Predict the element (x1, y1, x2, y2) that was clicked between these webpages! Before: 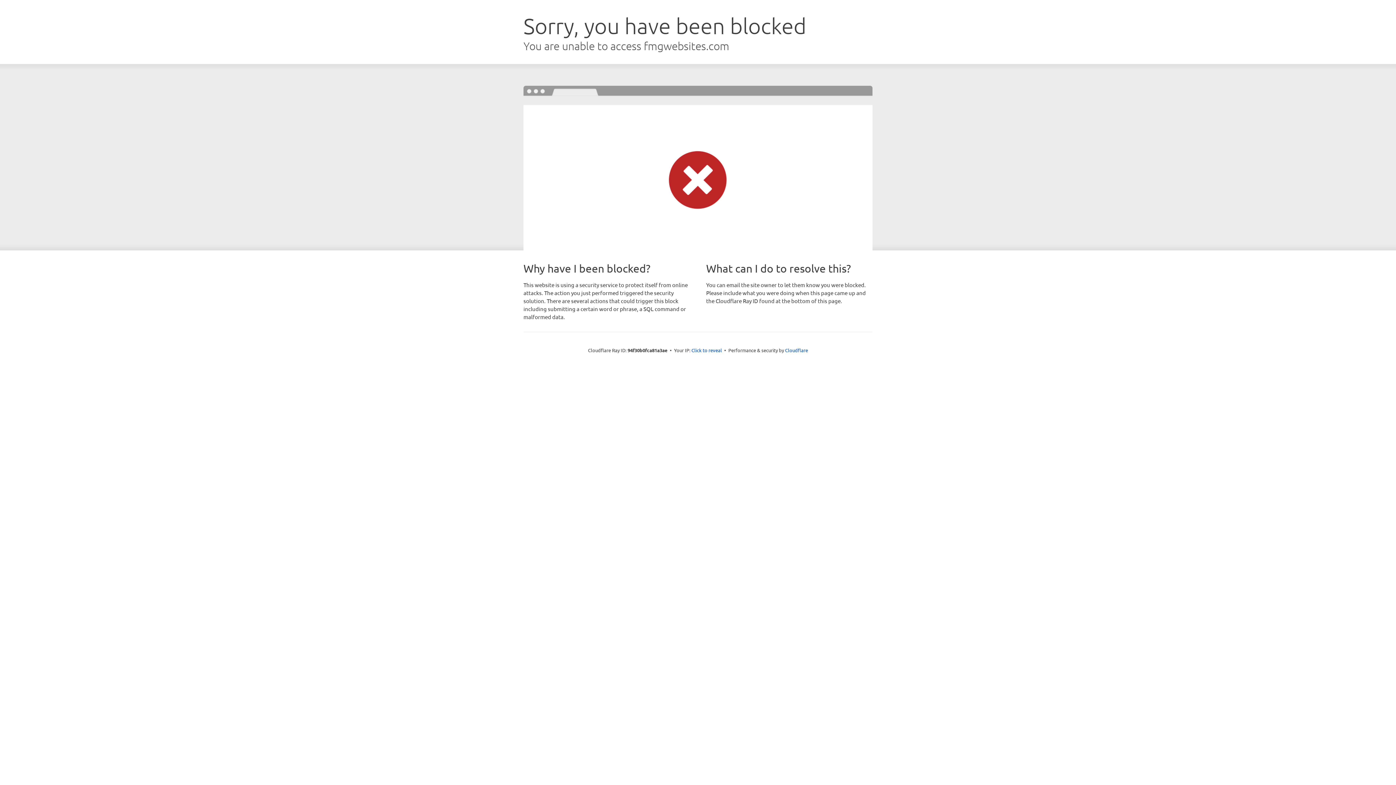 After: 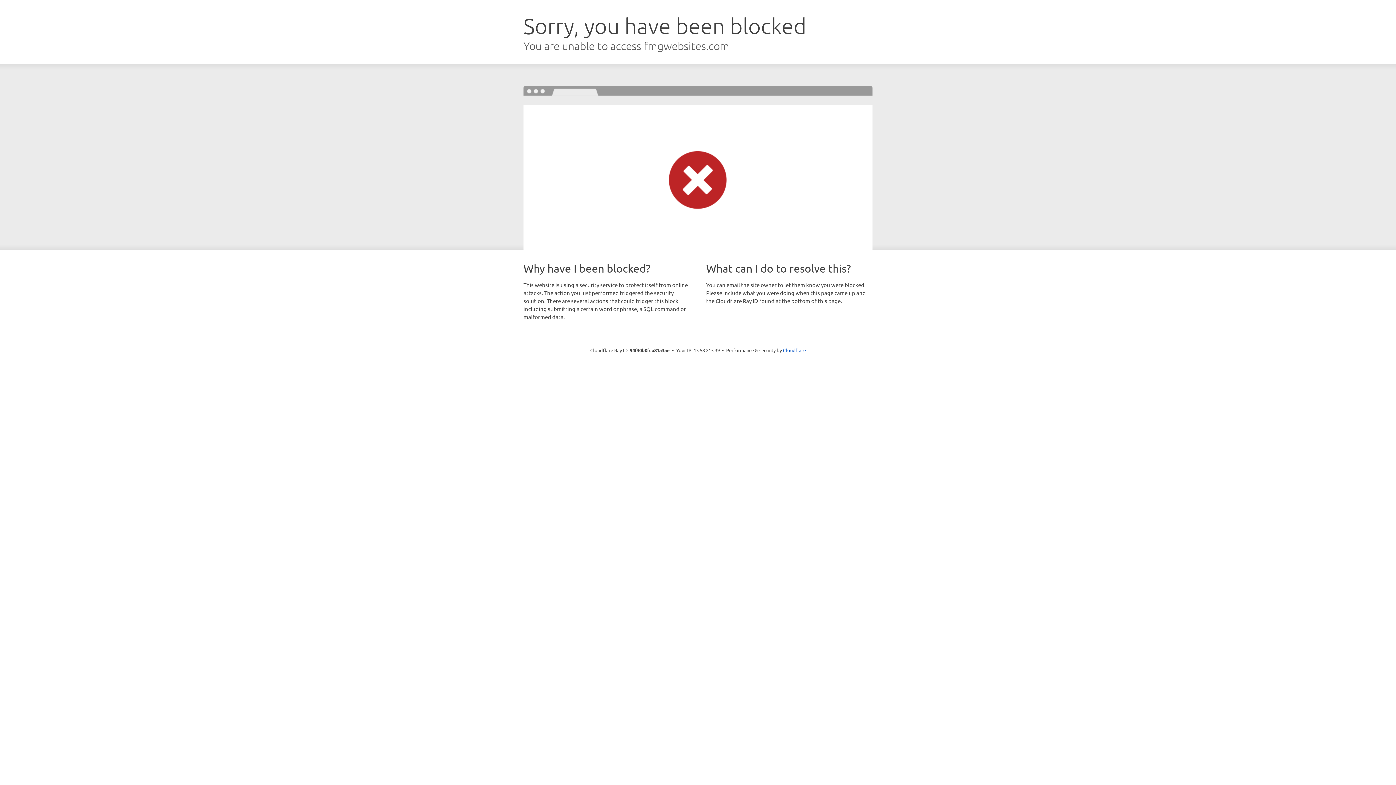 Action: label: Click to reveal bbox: (691, 346, 722, 353)